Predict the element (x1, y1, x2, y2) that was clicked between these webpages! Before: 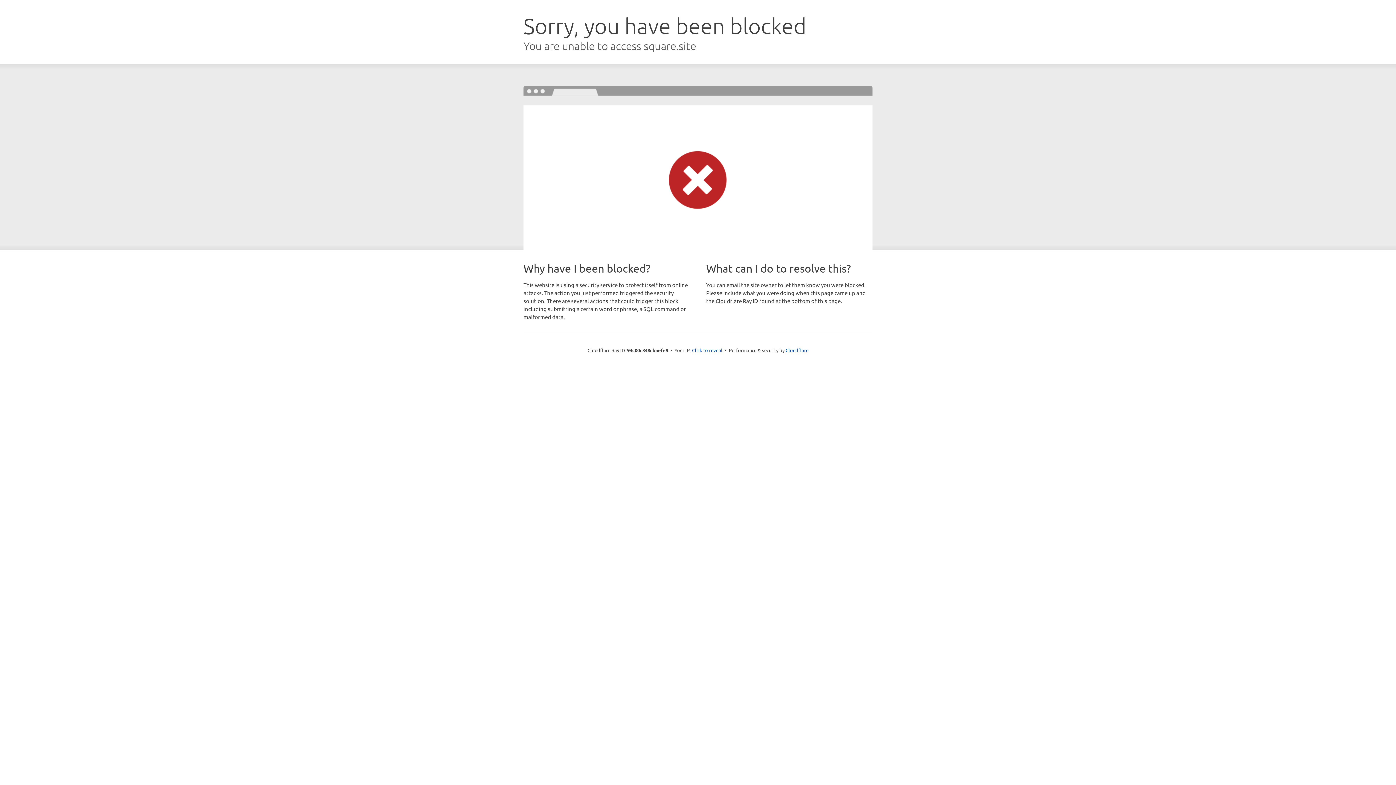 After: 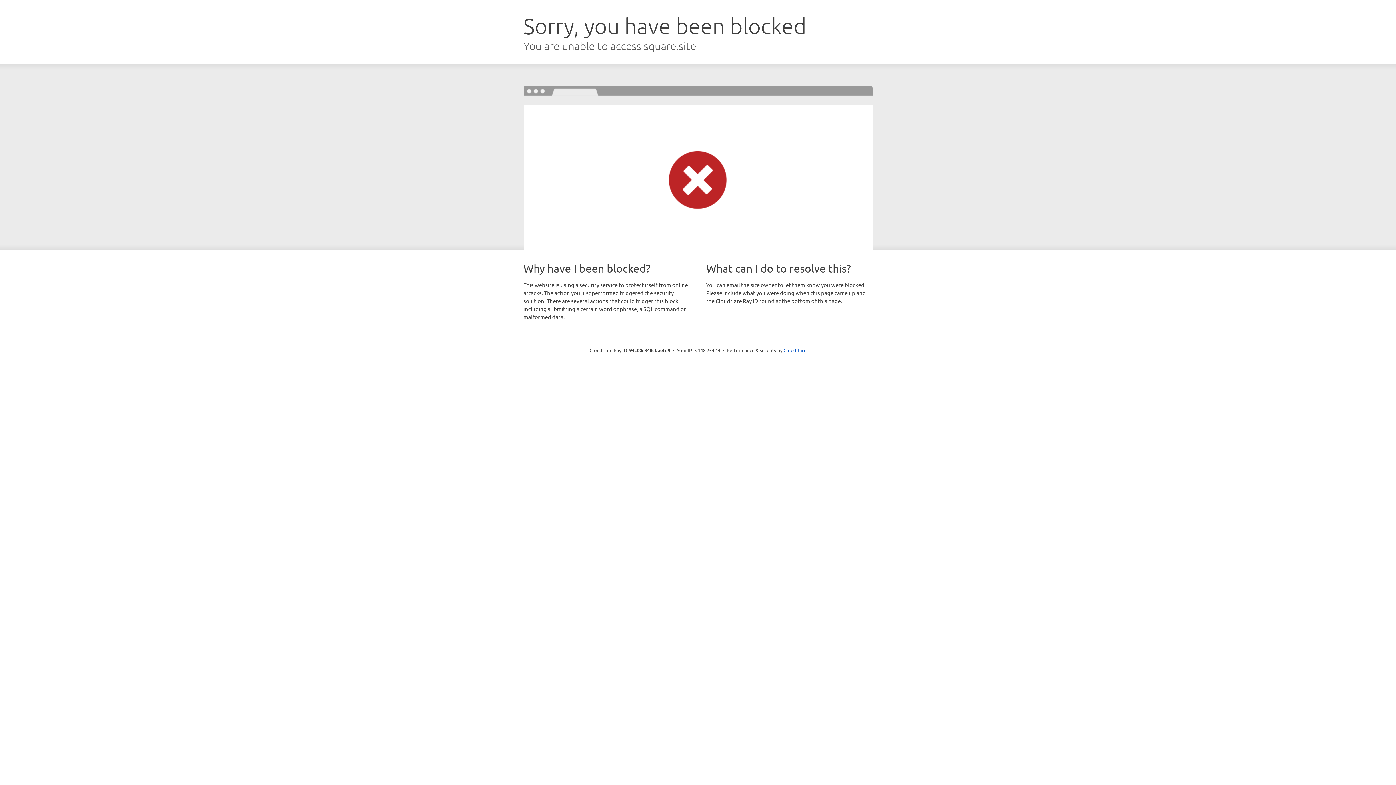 Action: label: Click to reveal bbox: (692, 346, 722, 353)